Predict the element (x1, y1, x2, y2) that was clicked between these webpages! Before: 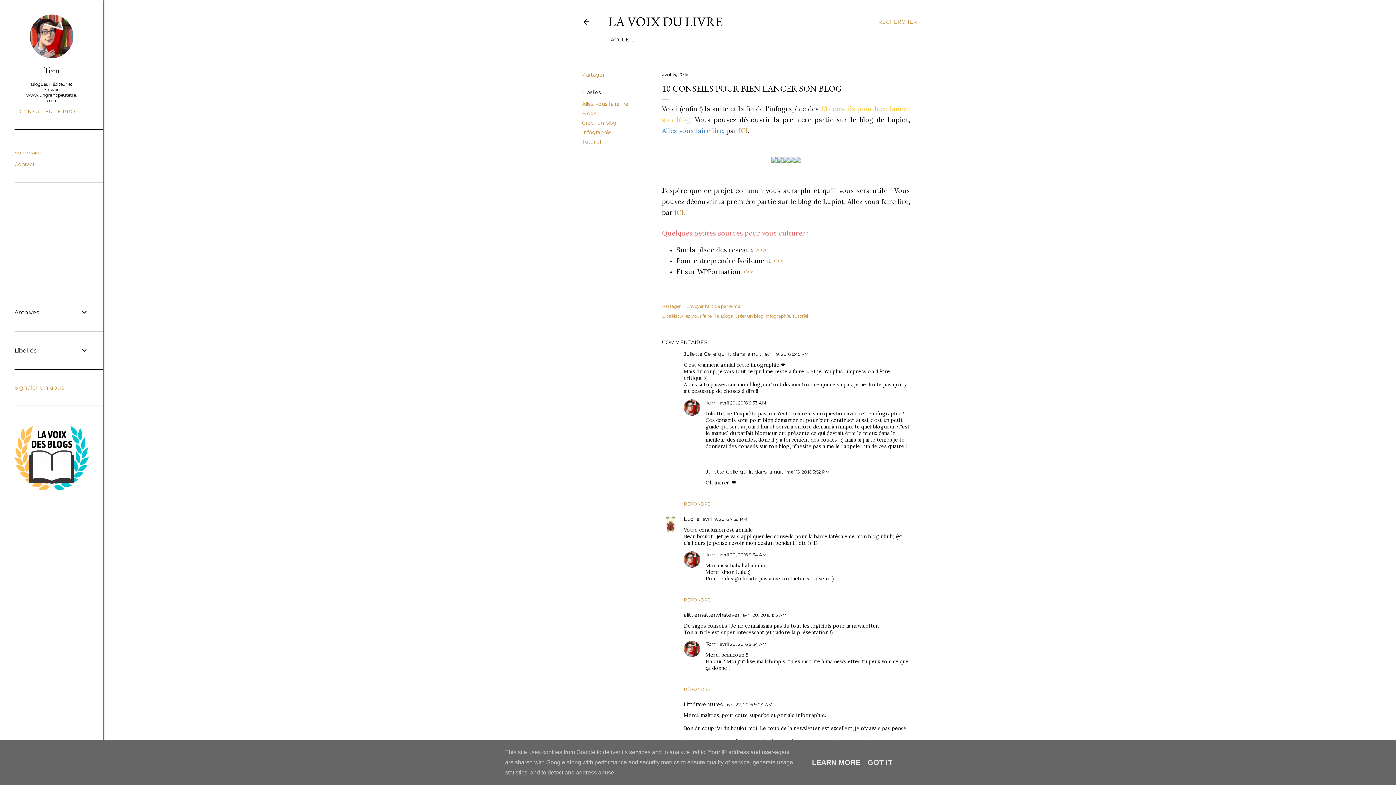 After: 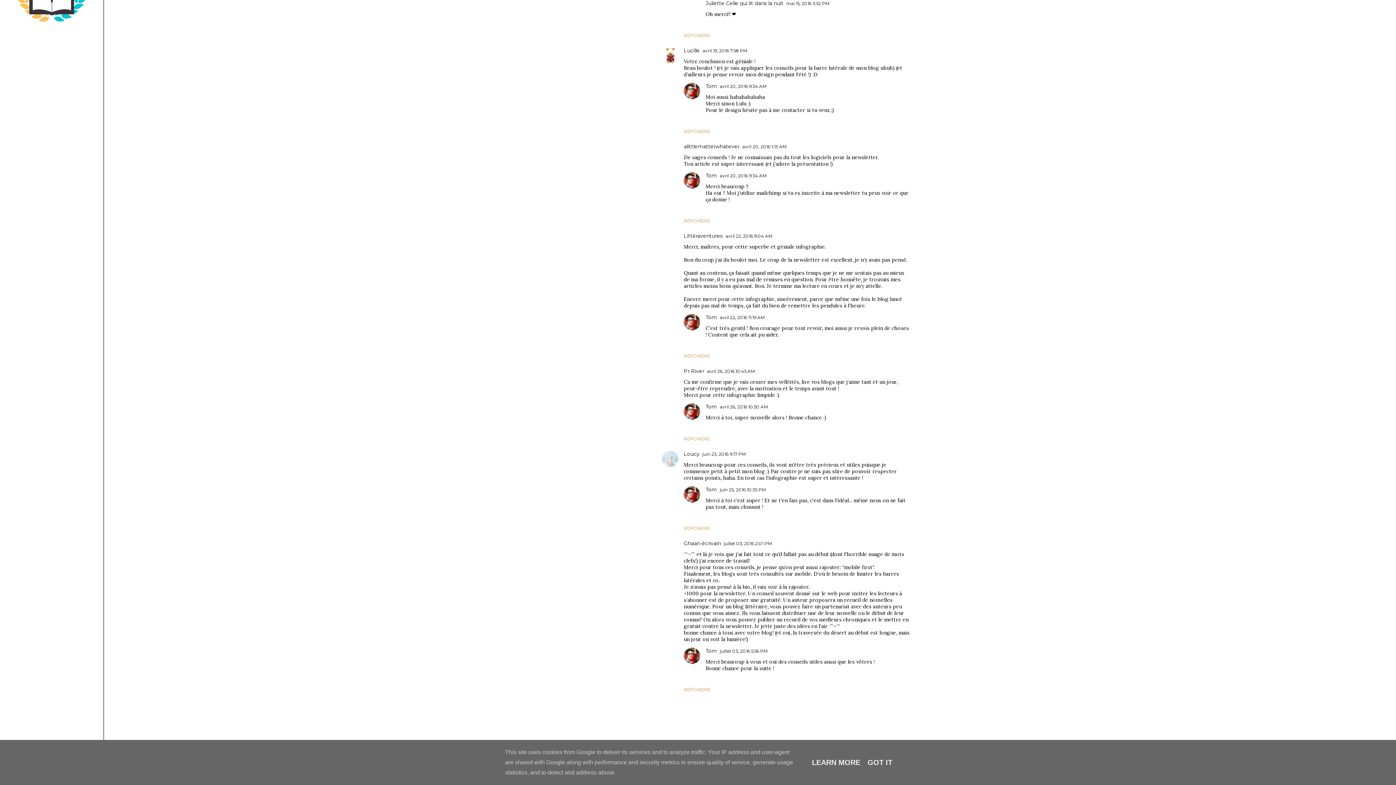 Action: label: mai 15, 2016 3:52 PM bbox: (786, 469, 829, 474)